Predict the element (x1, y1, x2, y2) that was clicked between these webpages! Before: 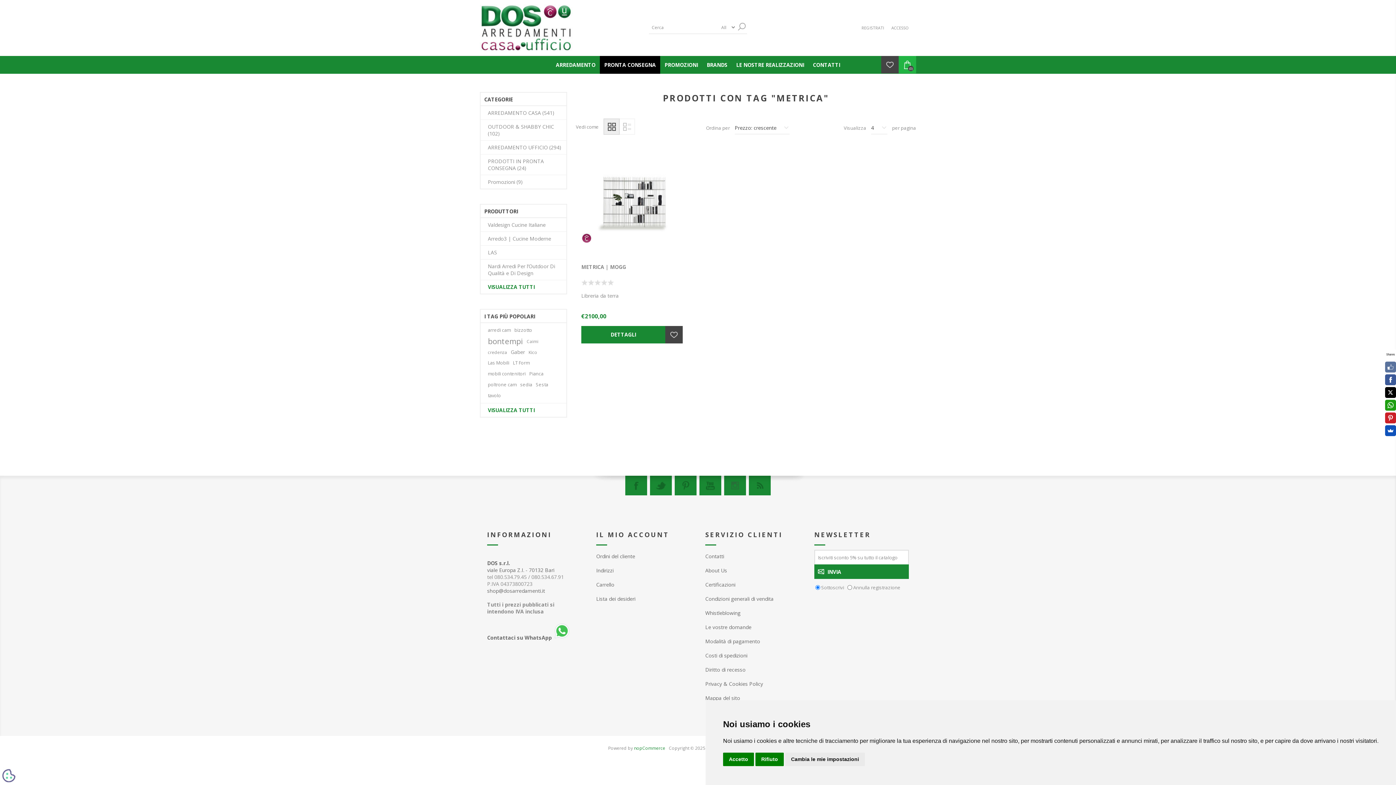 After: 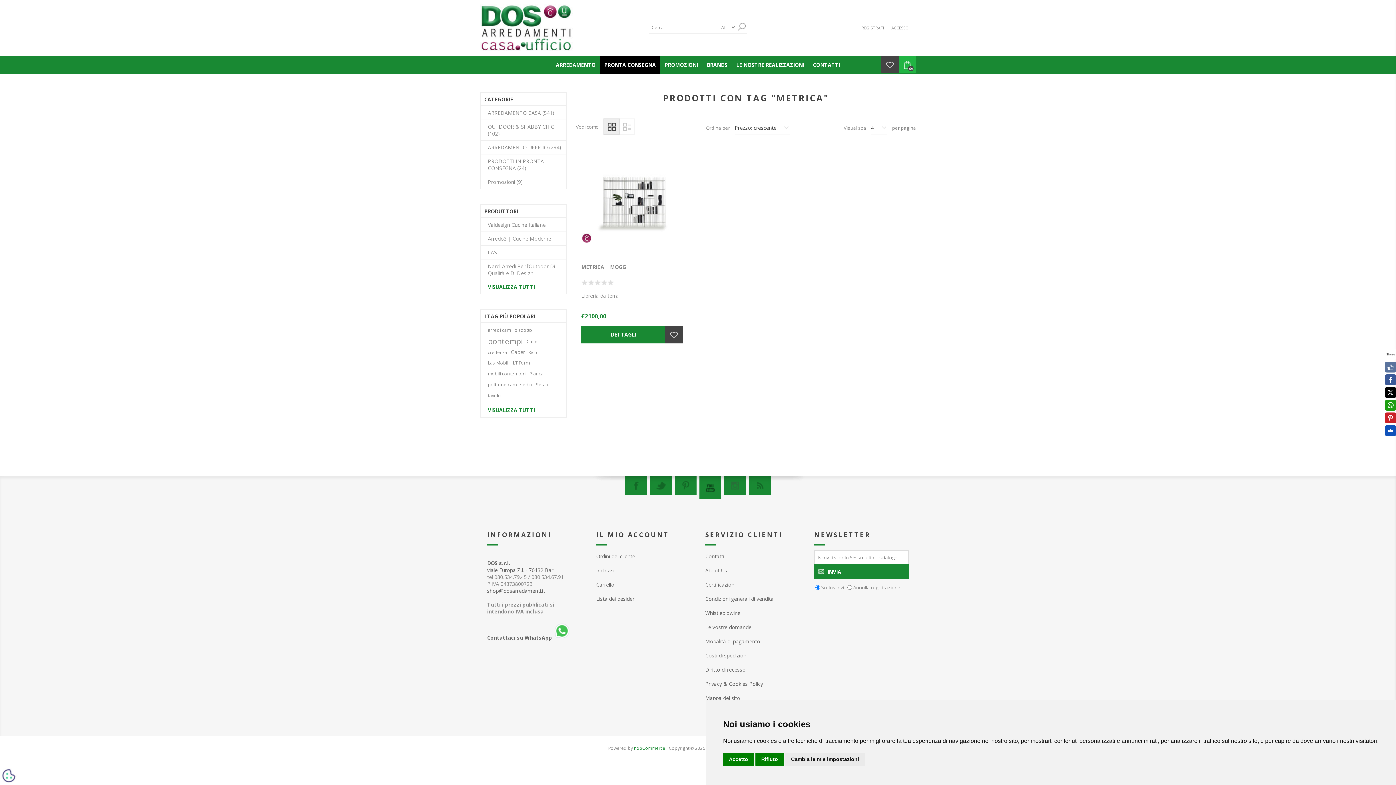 Action: bbox: (699, 476, 721, 495) label: YouTube